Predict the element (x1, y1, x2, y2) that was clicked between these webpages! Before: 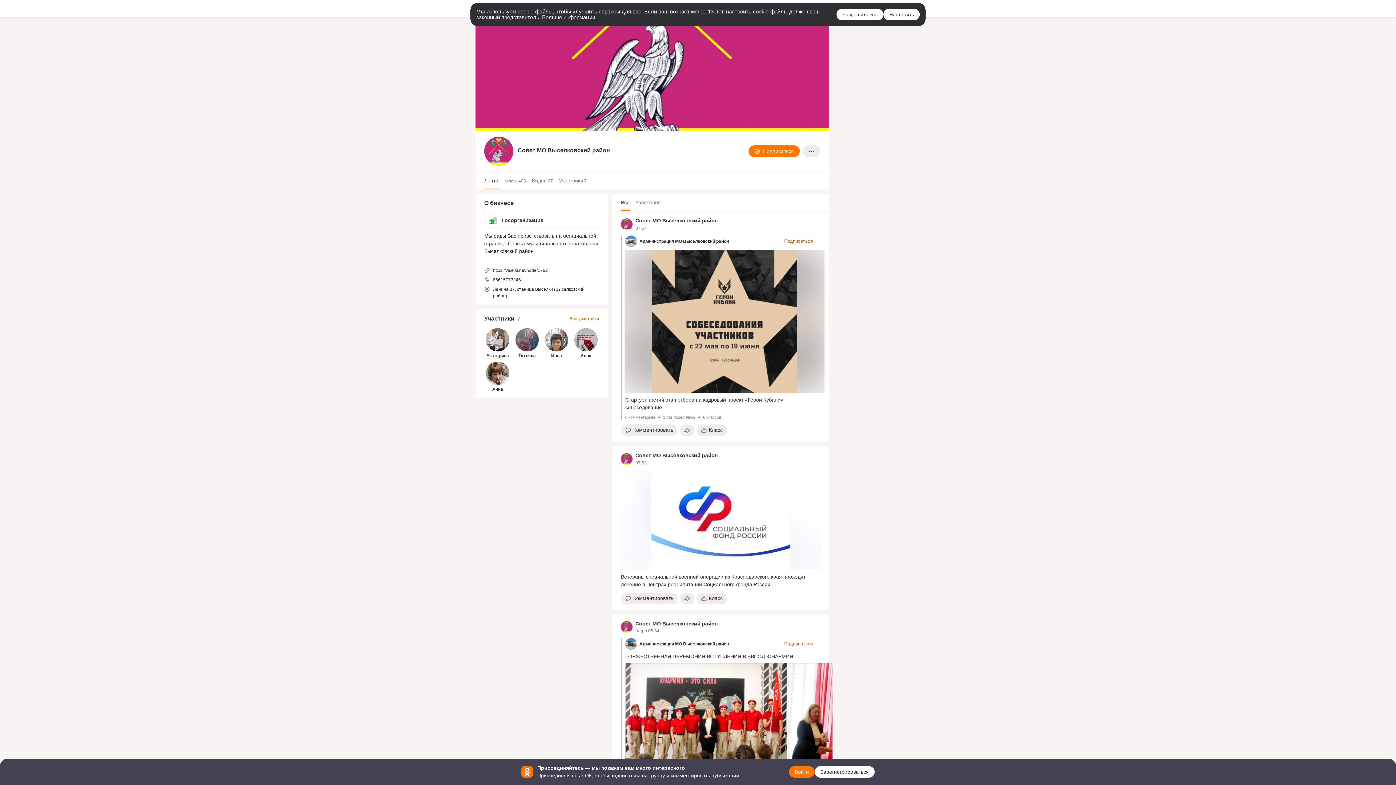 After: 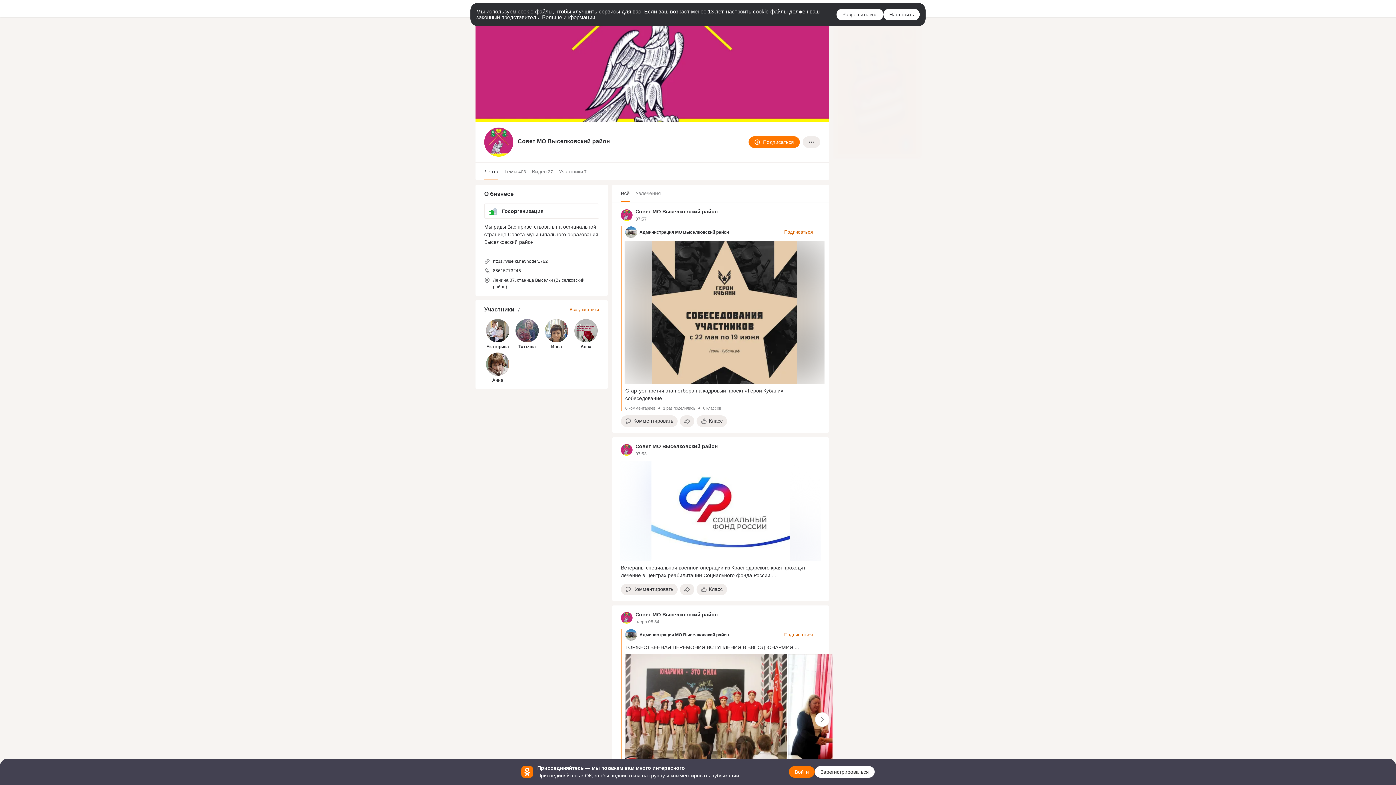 Action: label: Открыть картинку bbox: (625, 663, 786, 794)